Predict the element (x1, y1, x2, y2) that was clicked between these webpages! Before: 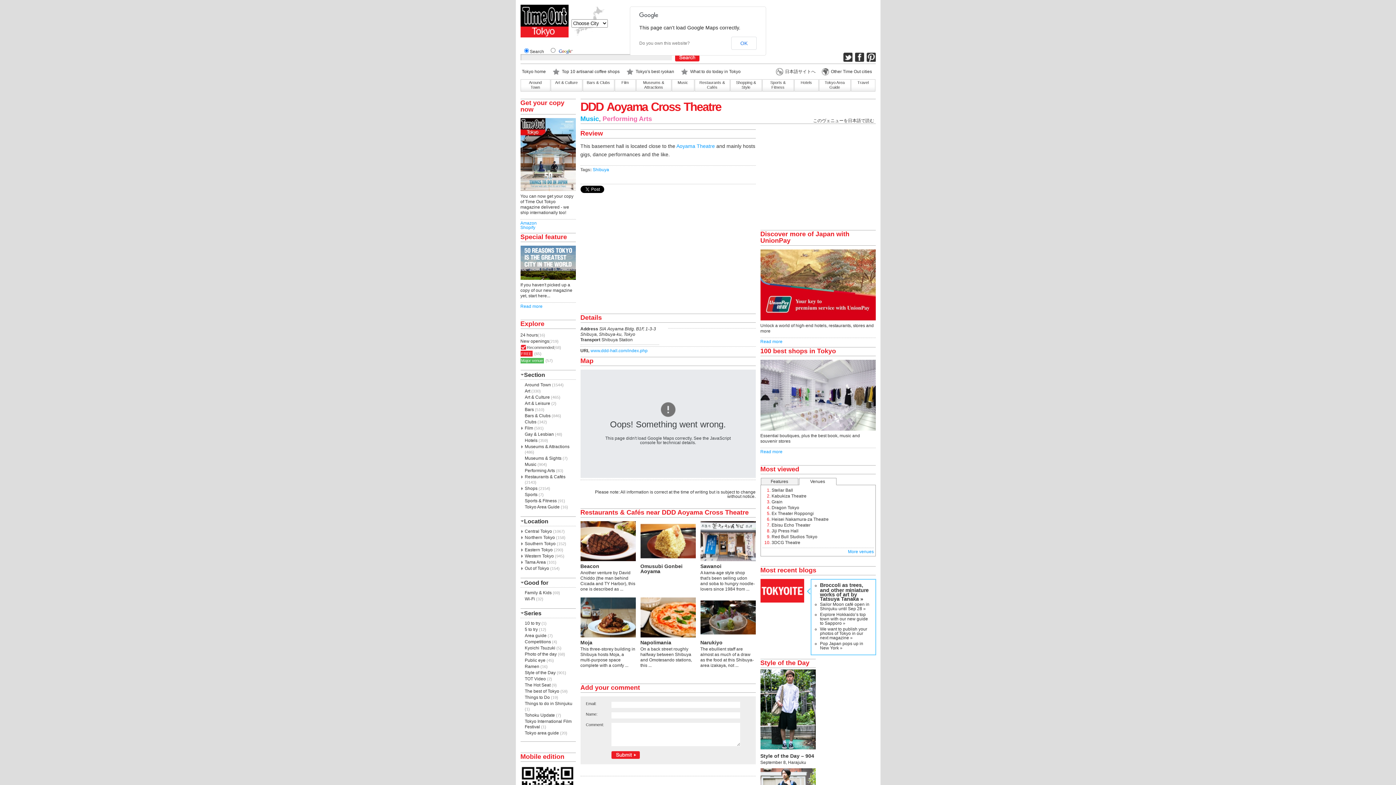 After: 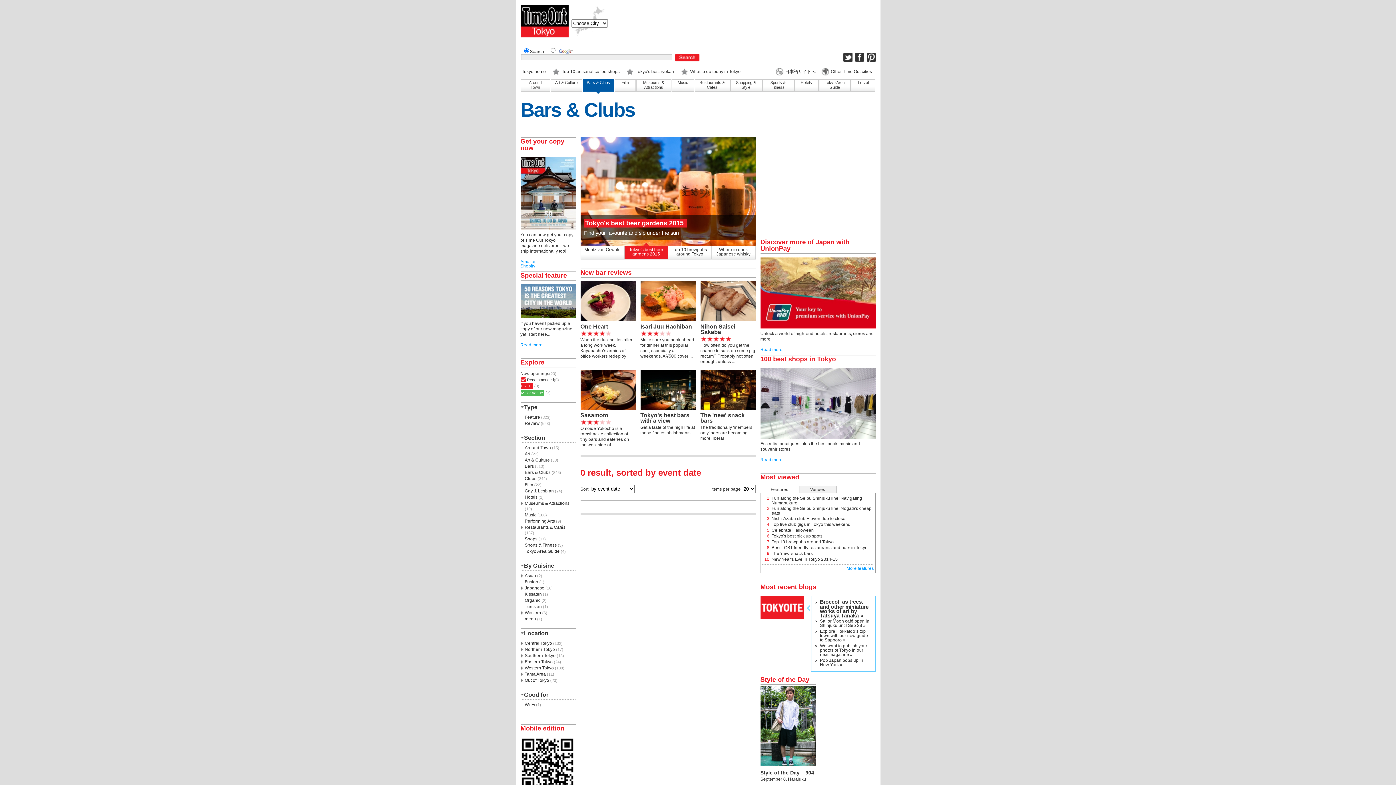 Action: label: Bars & Clubs bbox: (582, 79, 614, 91)